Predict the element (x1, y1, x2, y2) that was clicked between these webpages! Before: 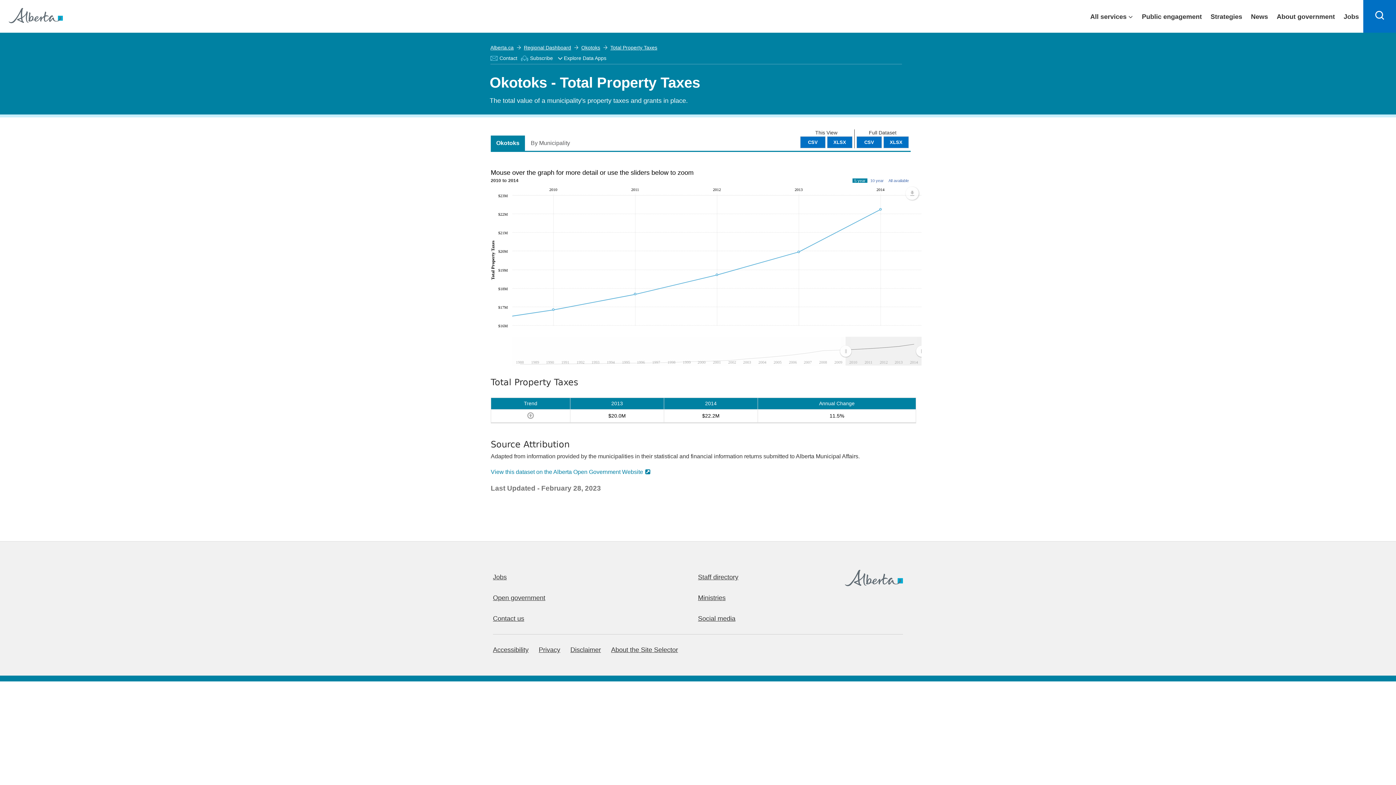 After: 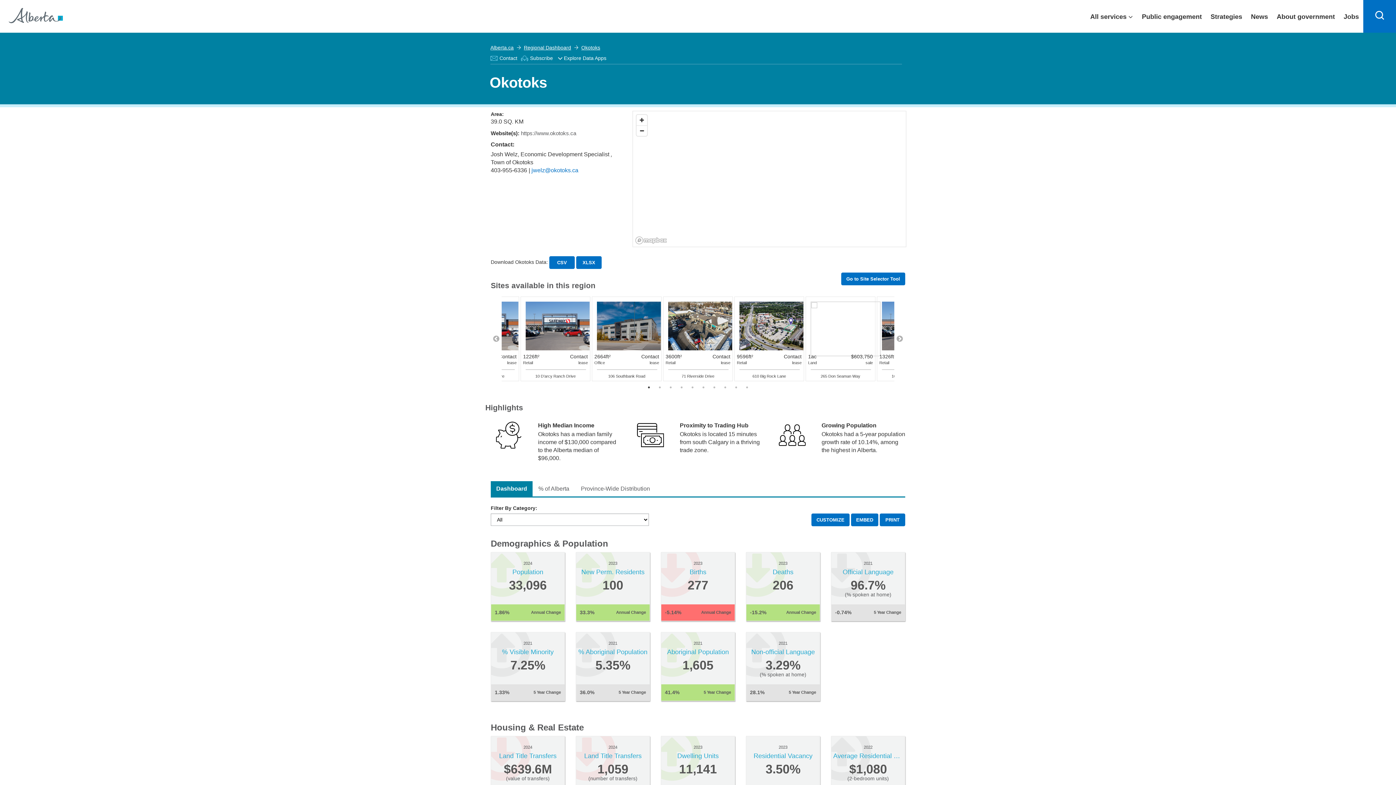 Action: label: Okotoks bbox: (581, 44, 600, 50)